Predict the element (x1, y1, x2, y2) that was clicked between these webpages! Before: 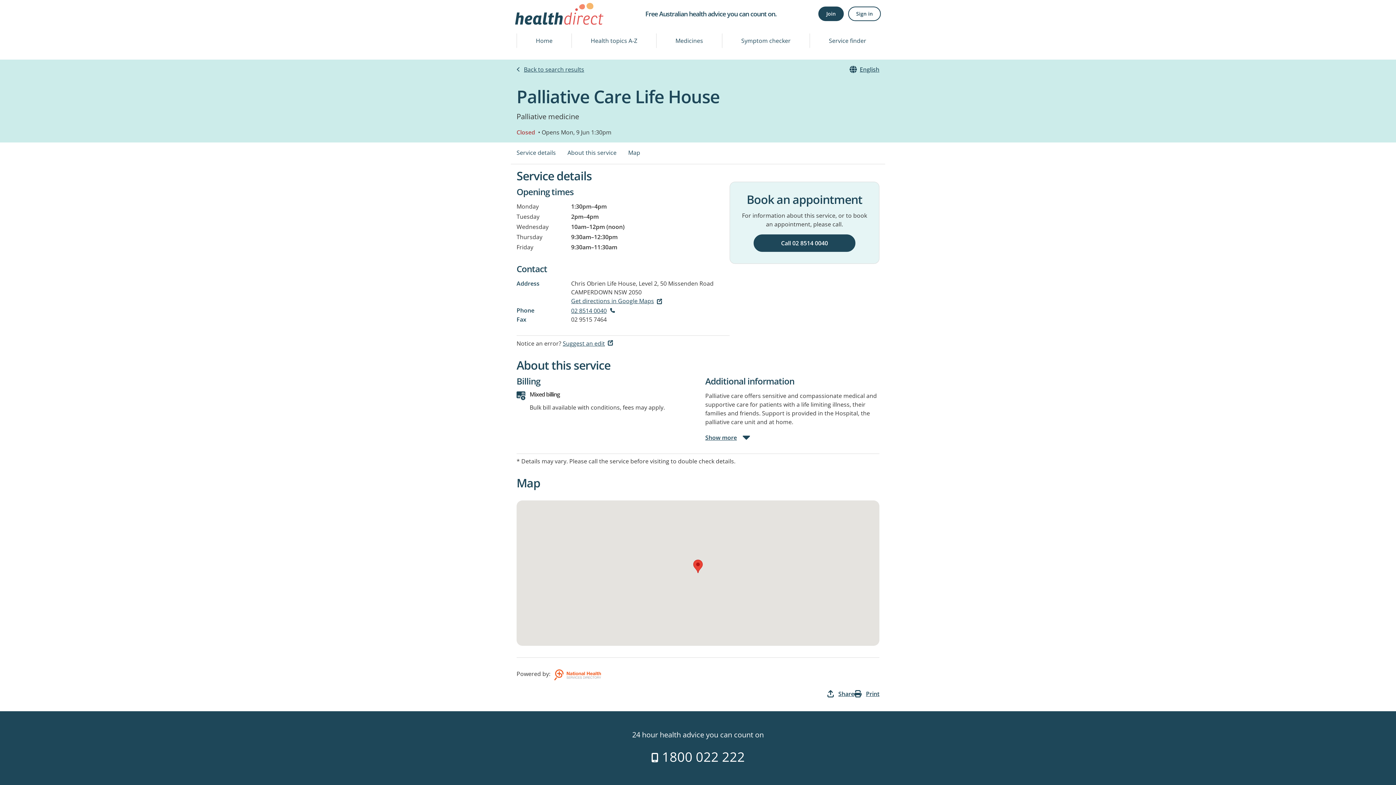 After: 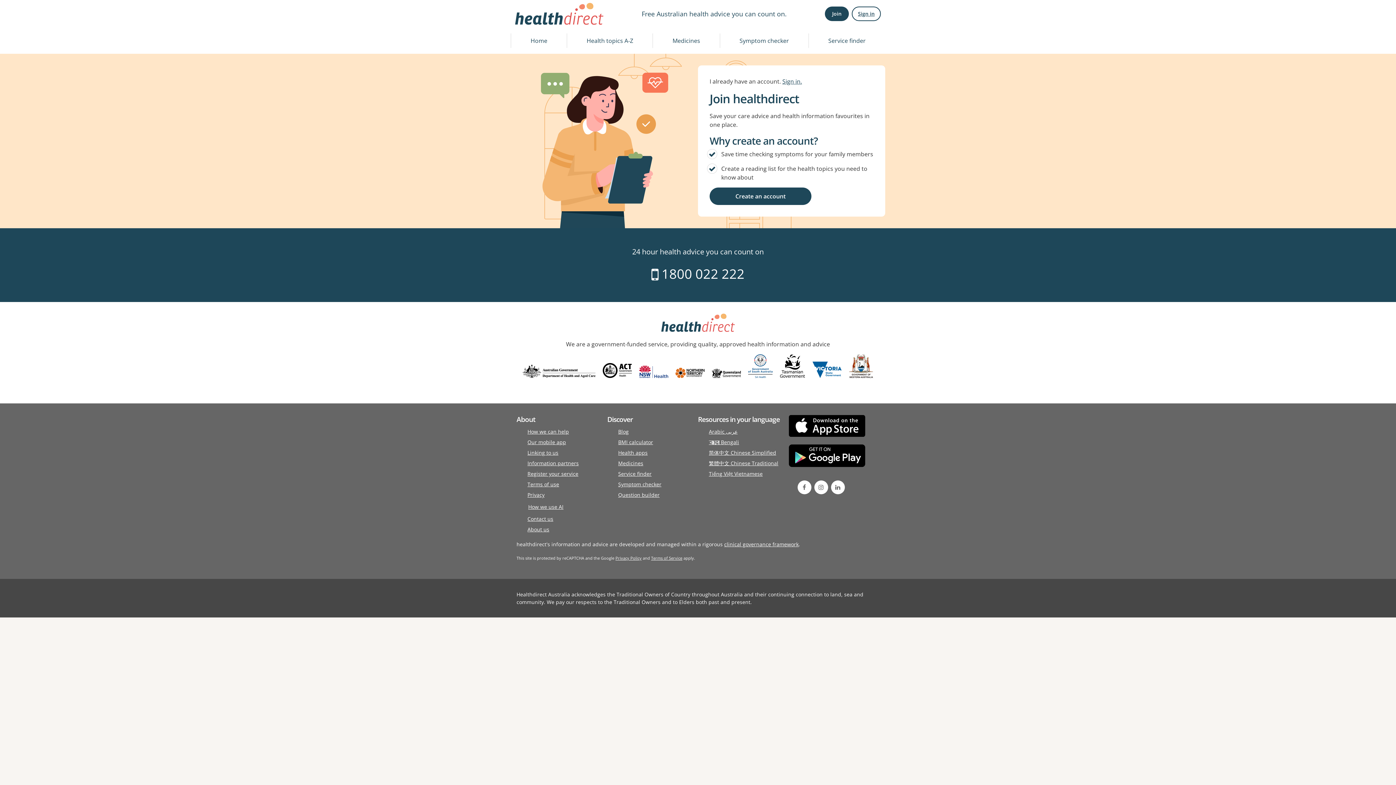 Action: label: Join bbox: (818, 6, 844, 21)